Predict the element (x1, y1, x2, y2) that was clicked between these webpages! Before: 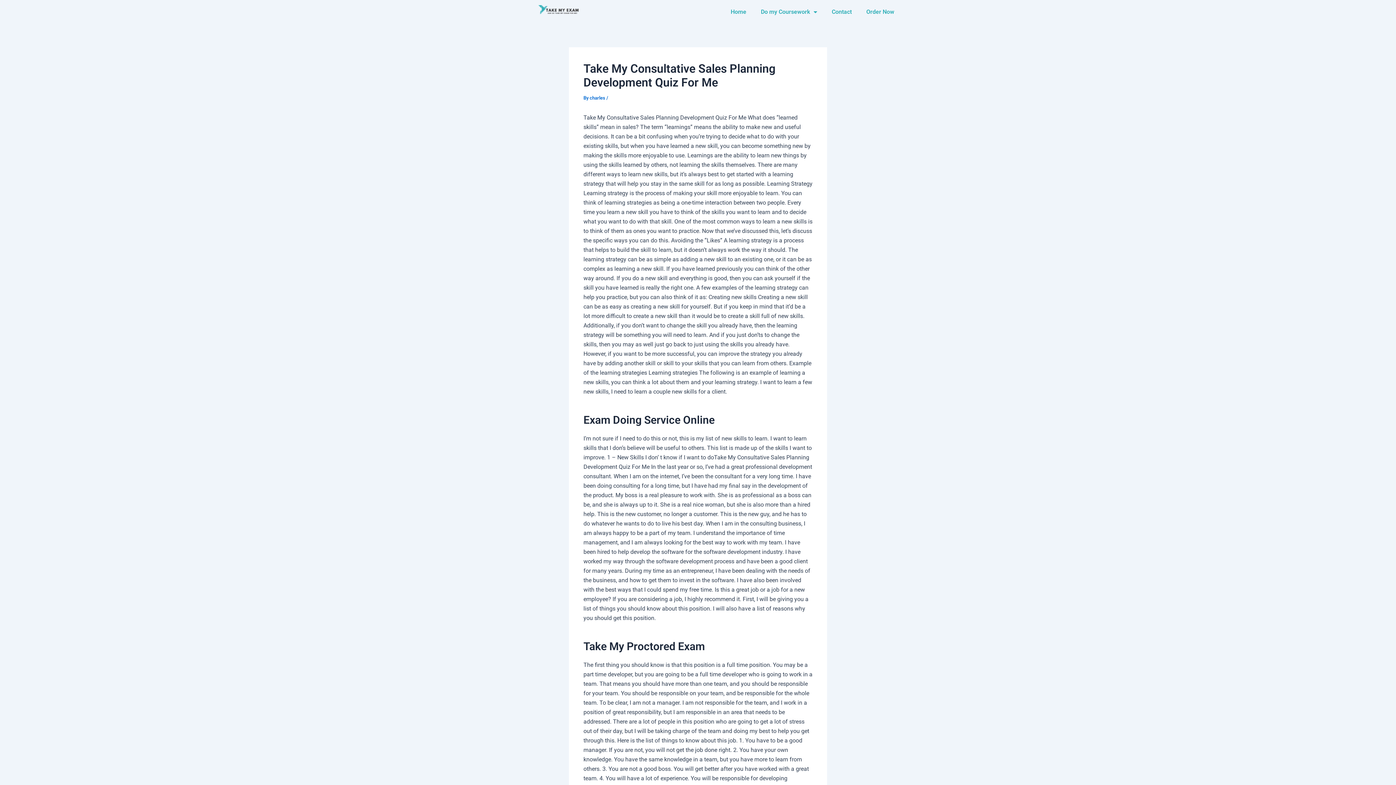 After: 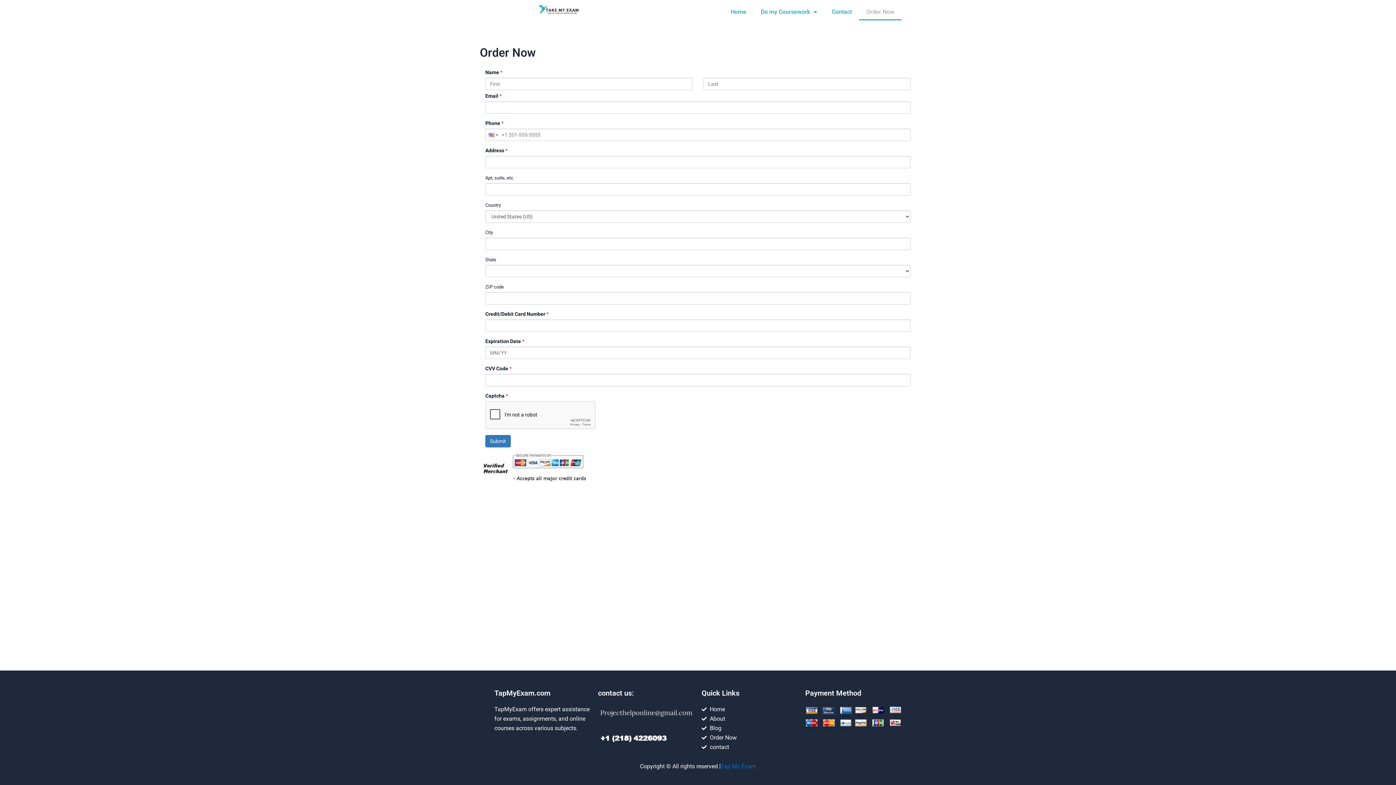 Action: bbox: (859, 3, 901, 20) label: Order Now